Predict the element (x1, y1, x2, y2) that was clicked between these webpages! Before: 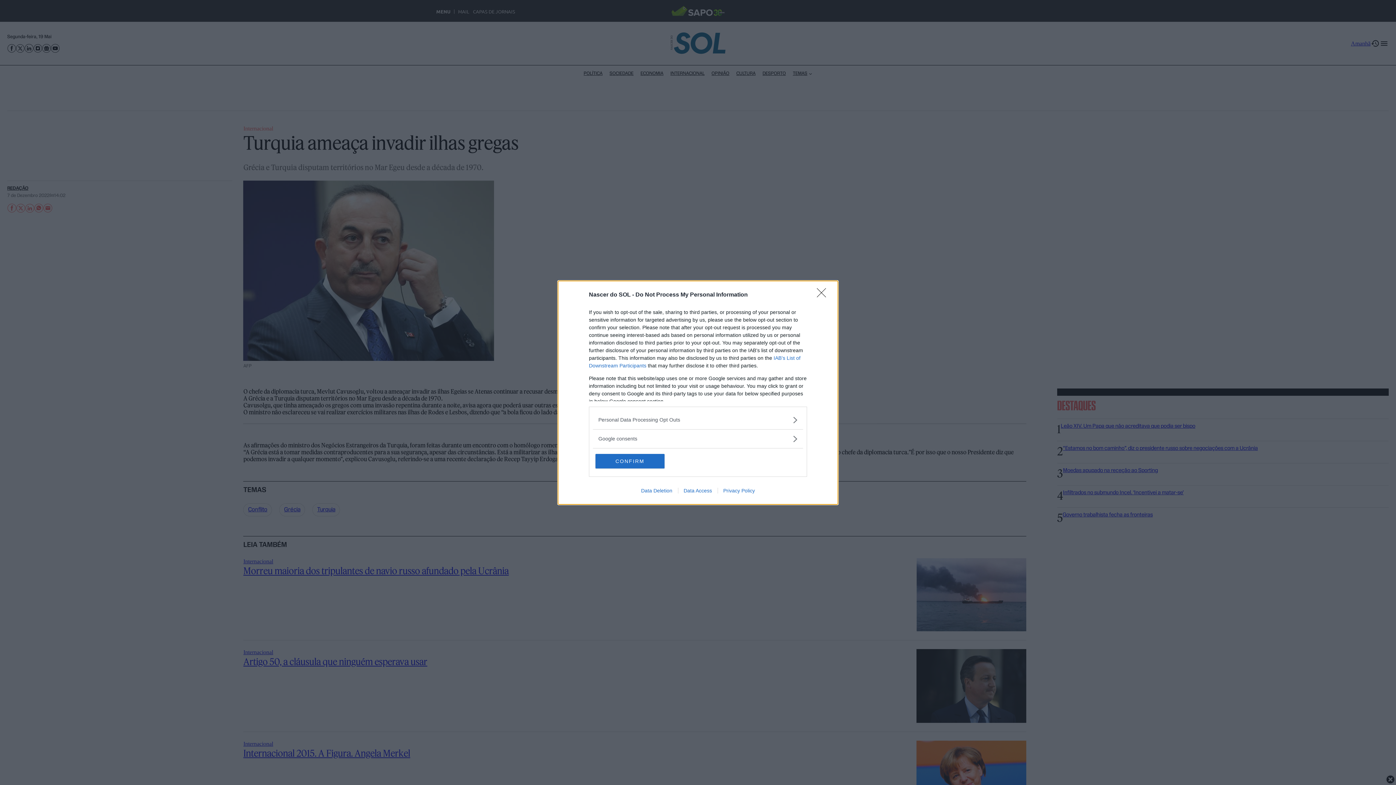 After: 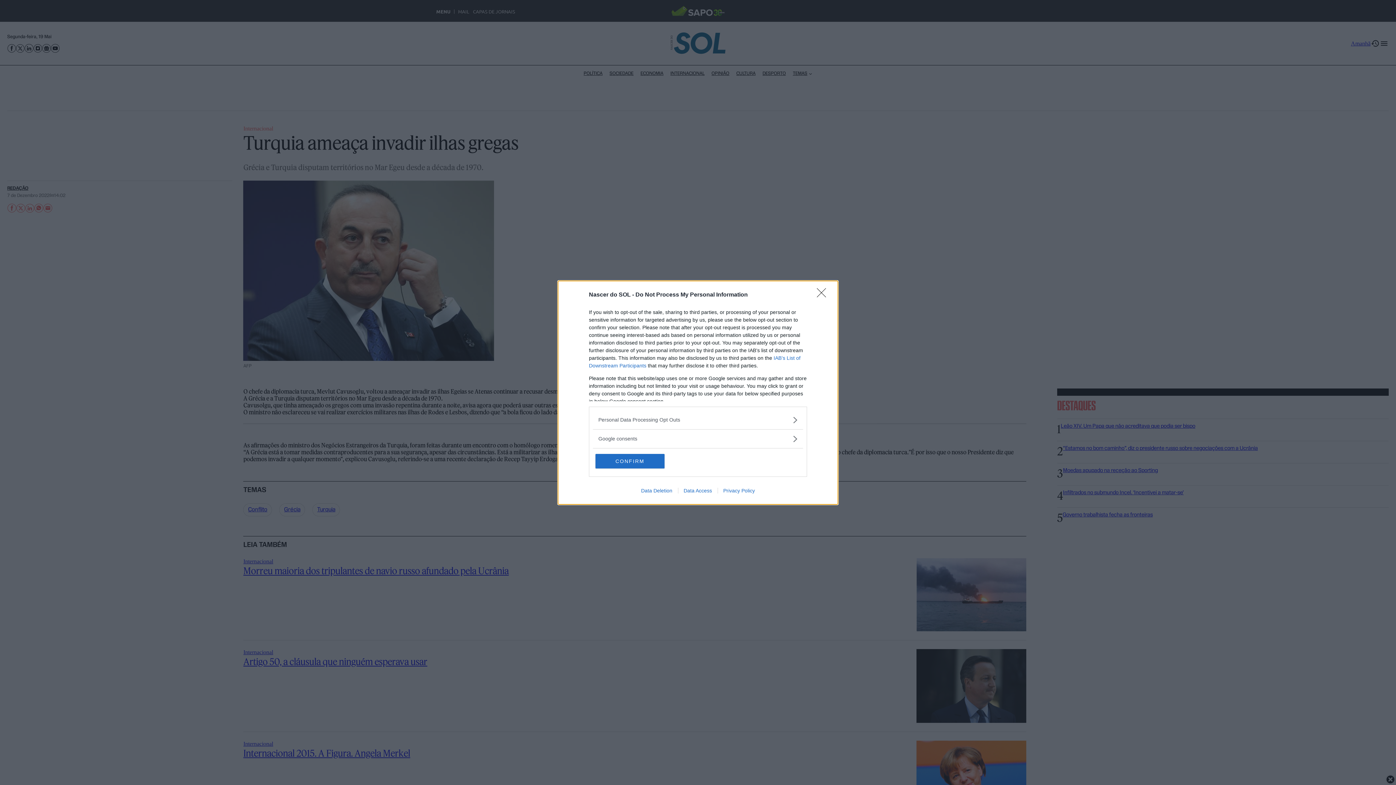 Action: bbox: (717, 487, 760, 493) label: Privacy Policy